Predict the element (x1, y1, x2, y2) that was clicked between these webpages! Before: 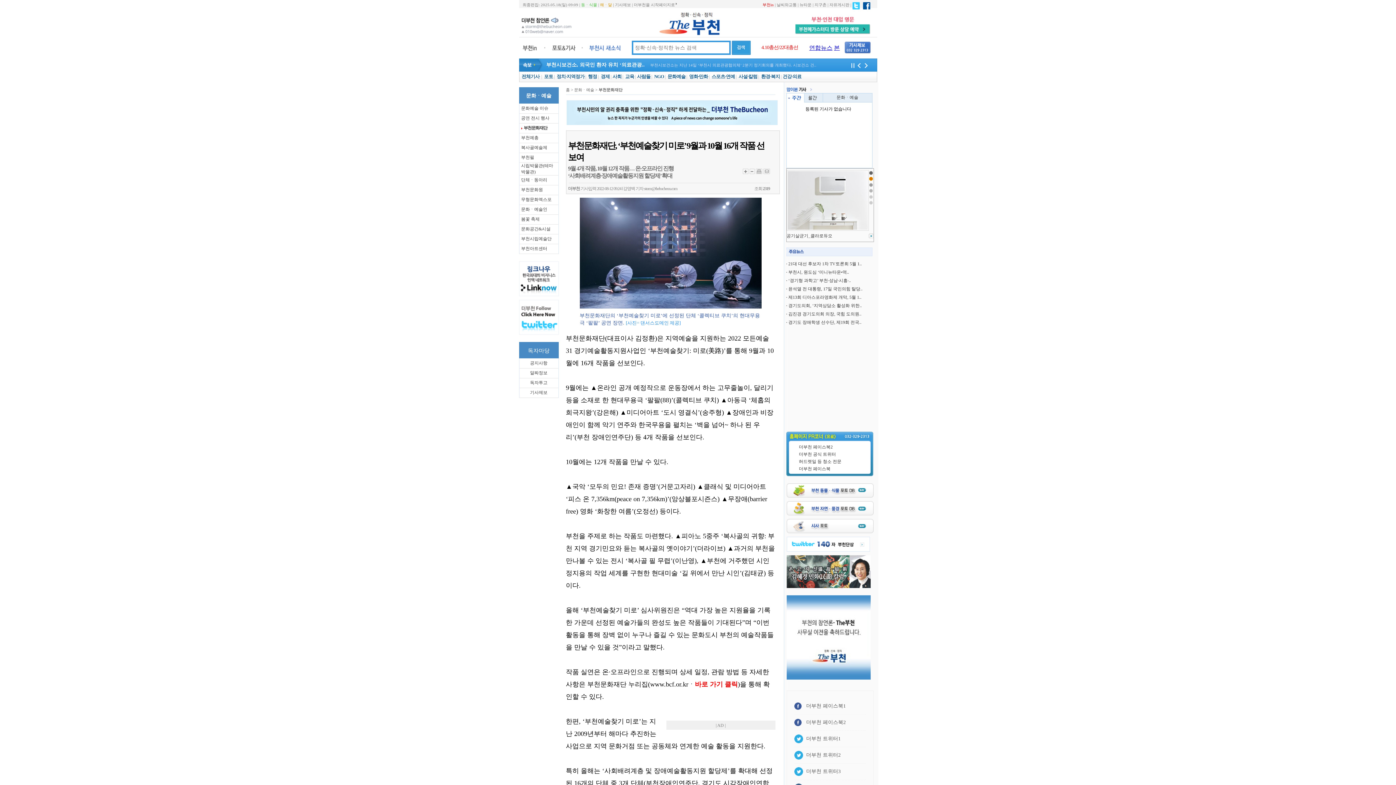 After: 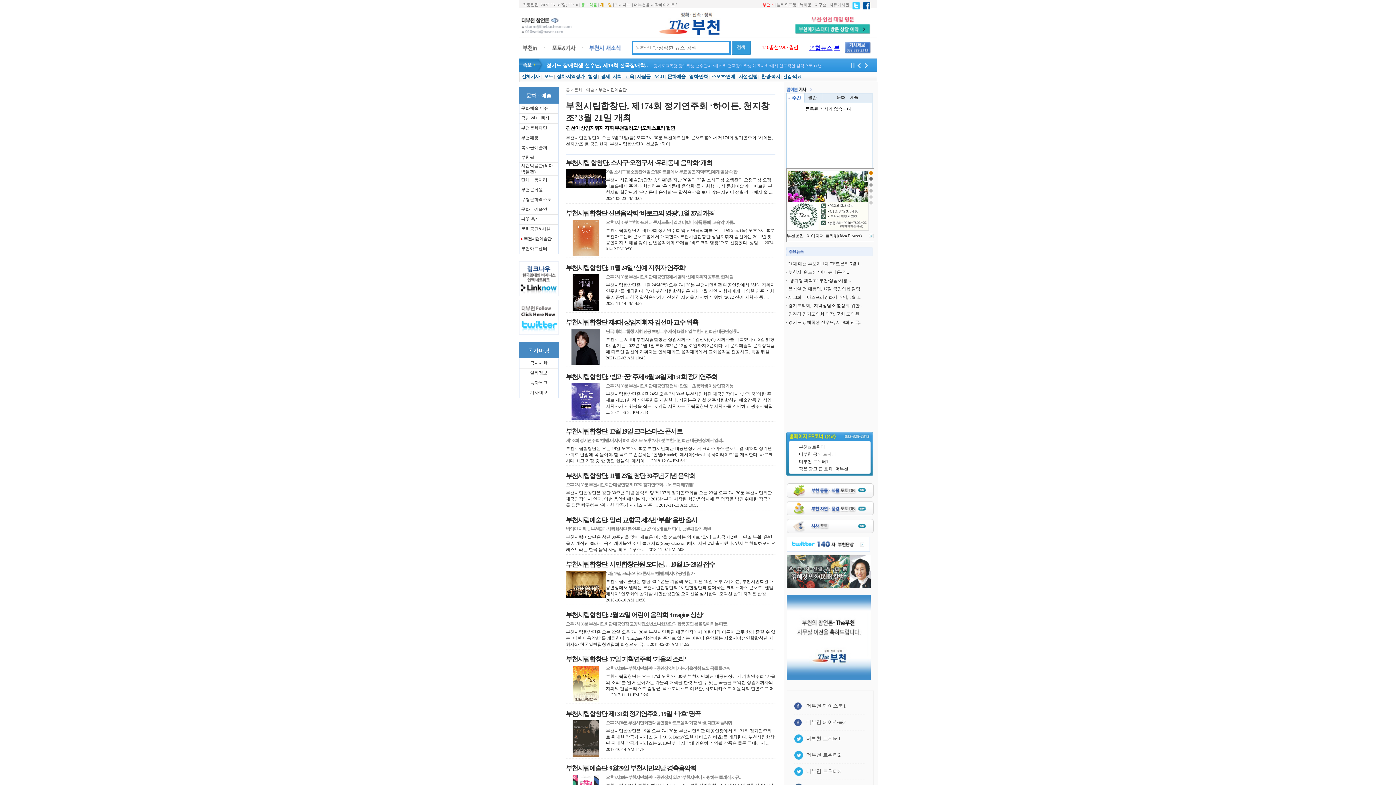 Action: bbox: (521, 236, 551, 241) label: 부천시립예술단